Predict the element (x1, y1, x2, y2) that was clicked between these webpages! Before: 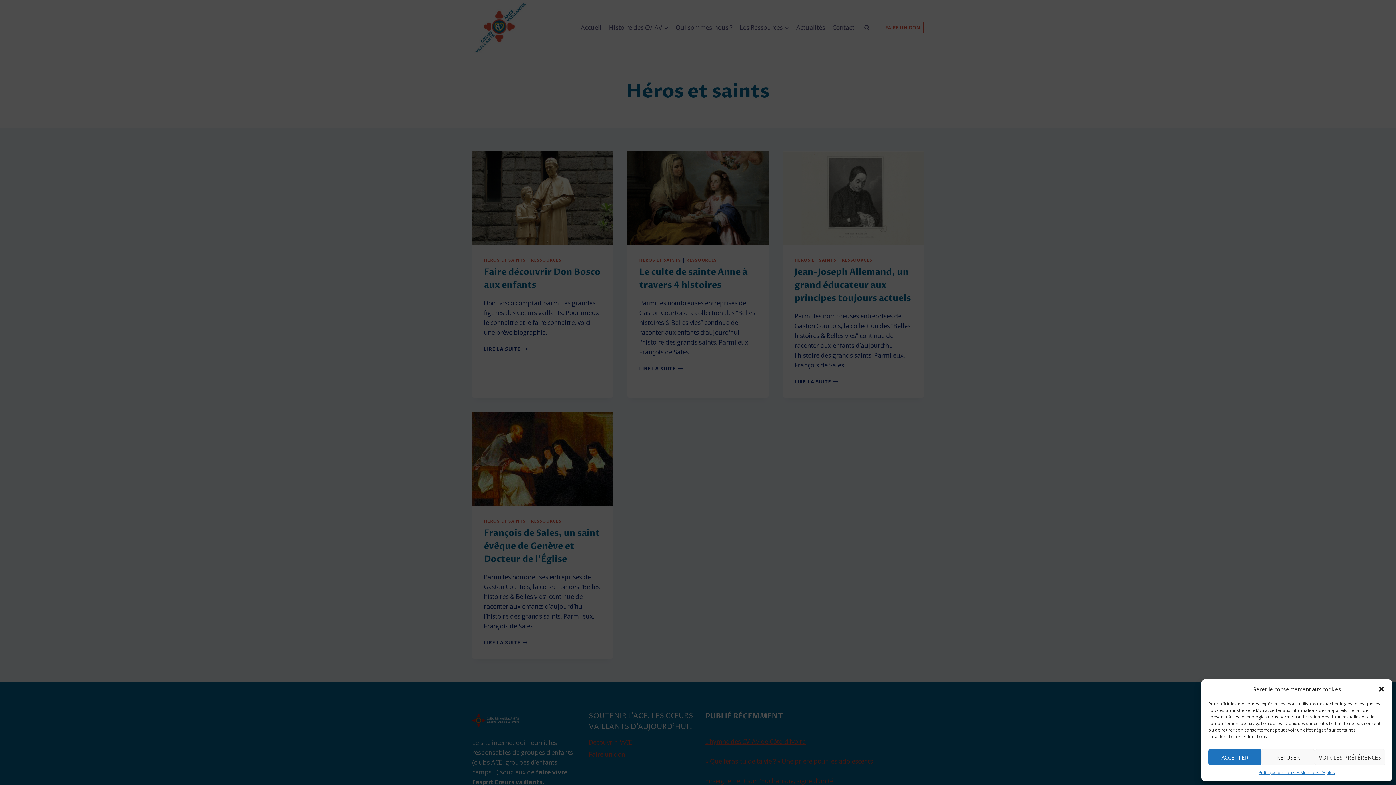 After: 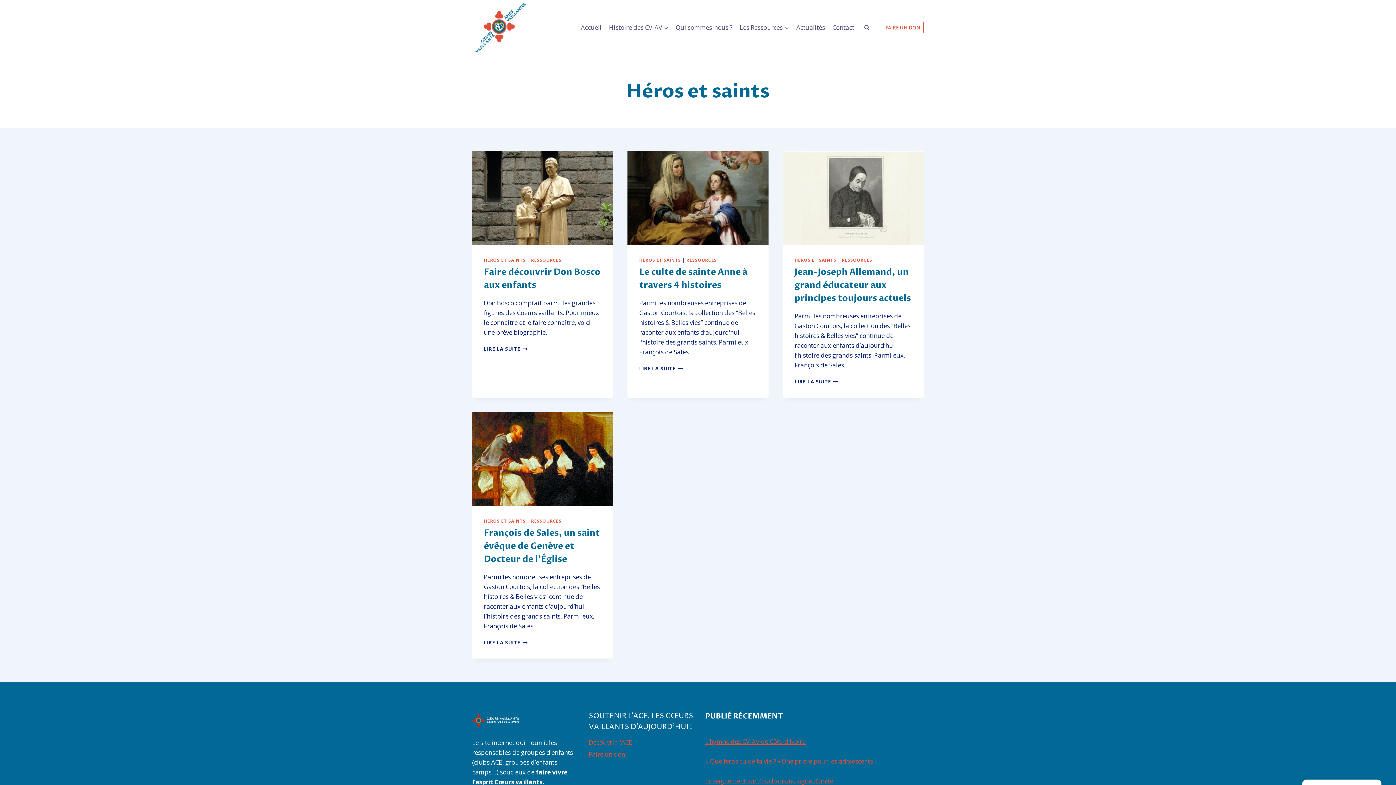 Action: bbox: (1208, 749, 1261, 765) label: ACCEPTER